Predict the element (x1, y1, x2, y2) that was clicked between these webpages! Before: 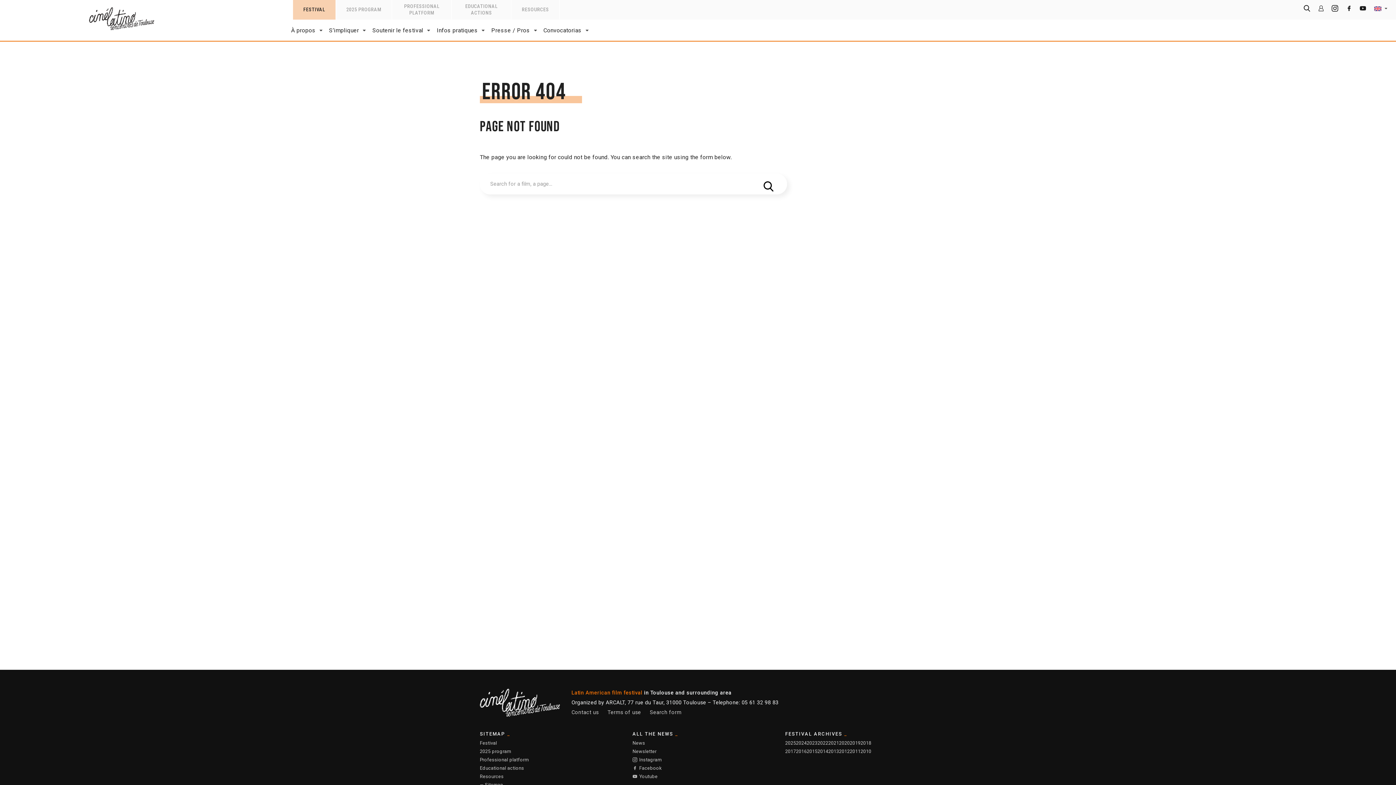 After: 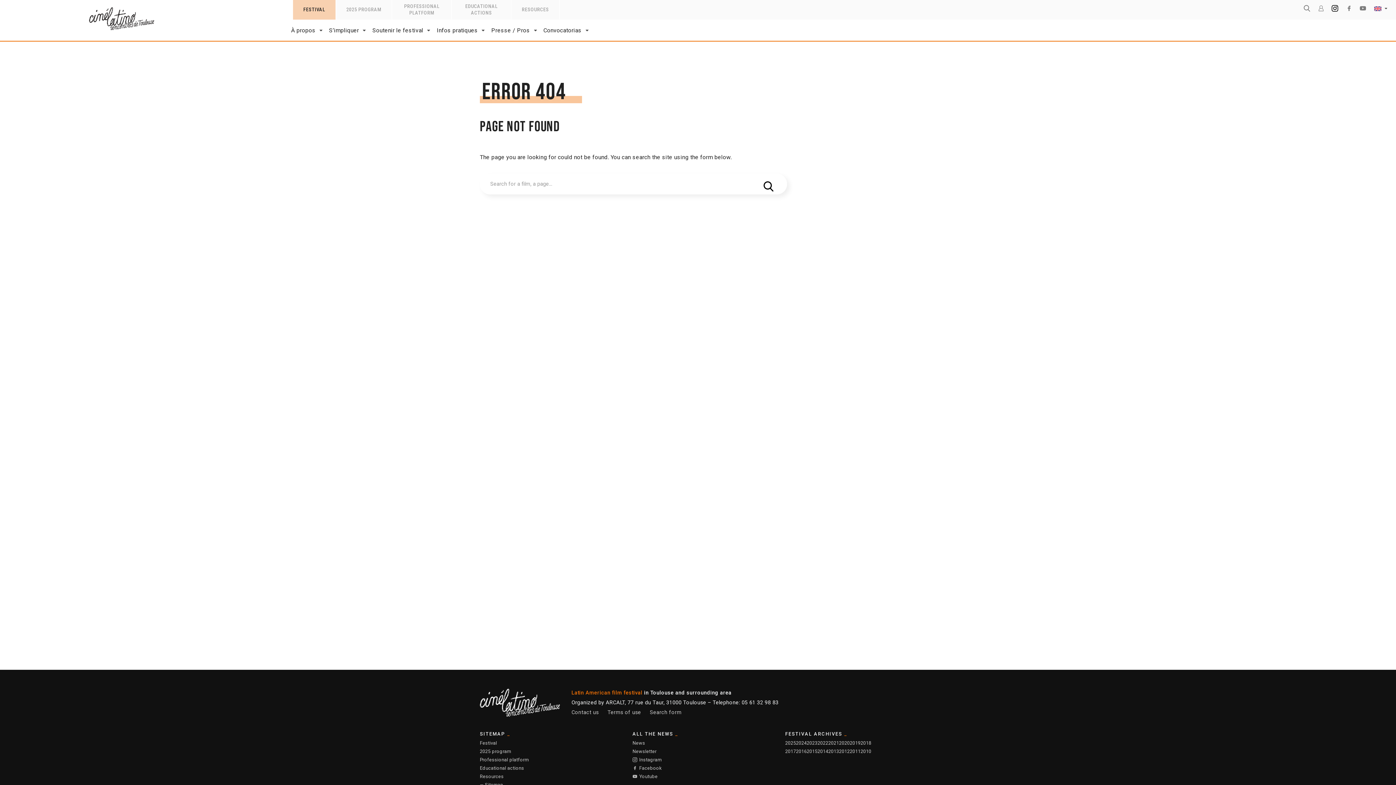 Action: bbox: (1330, 6, 1340, 13)